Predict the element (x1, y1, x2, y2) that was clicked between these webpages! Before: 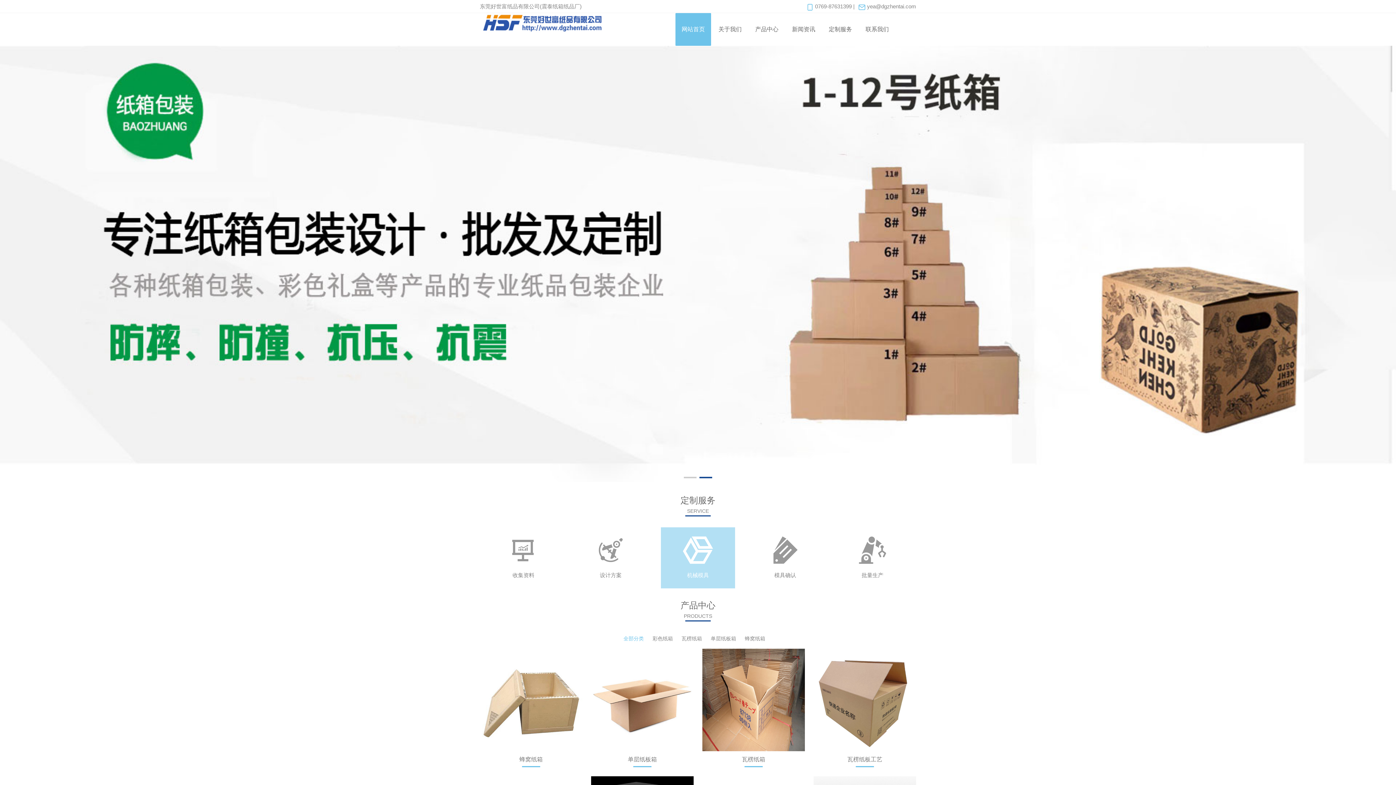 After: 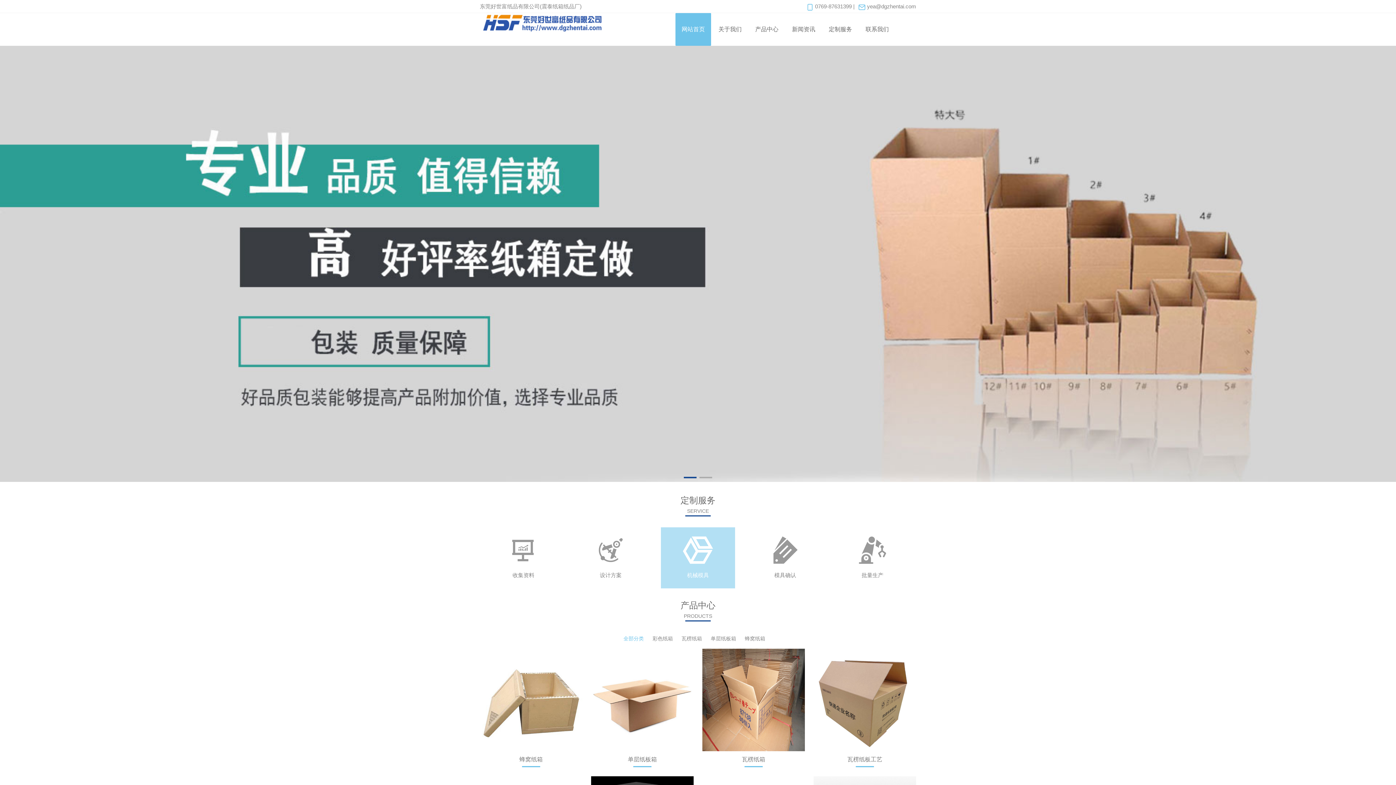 Action: bbox: (661, 536, 735, 580) label: 机械模具